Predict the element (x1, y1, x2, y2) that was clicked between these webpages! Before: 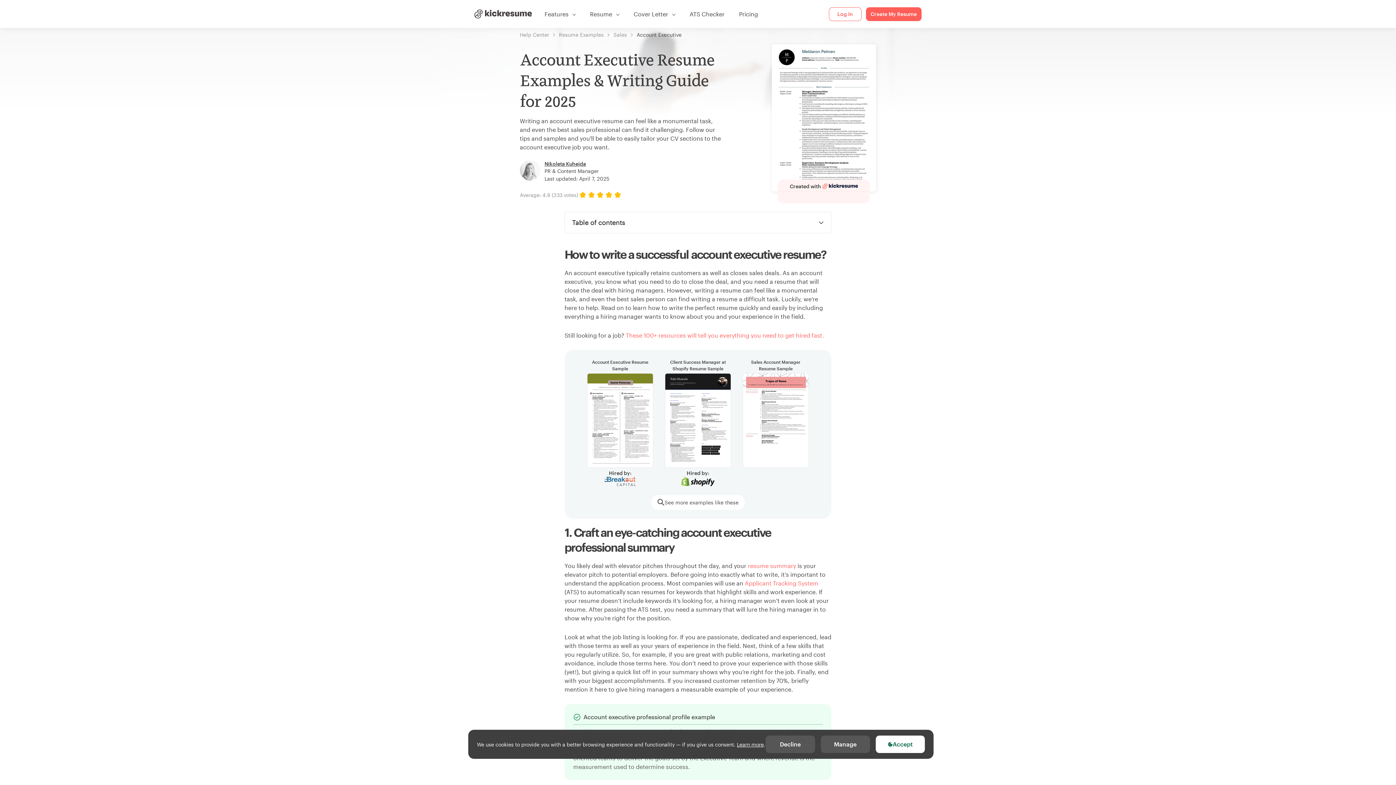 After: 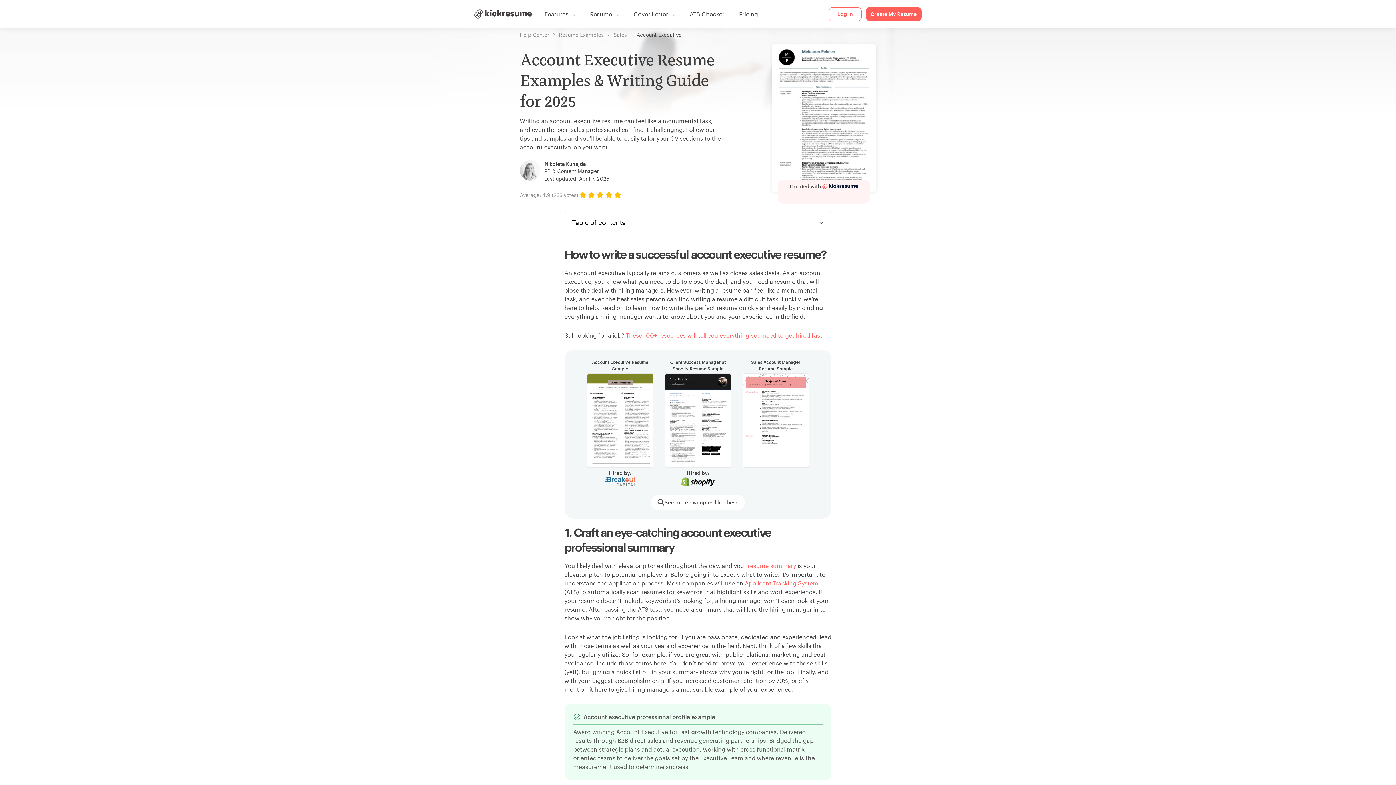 Action: label: Accept bbox: (875, 736, 925, 753)